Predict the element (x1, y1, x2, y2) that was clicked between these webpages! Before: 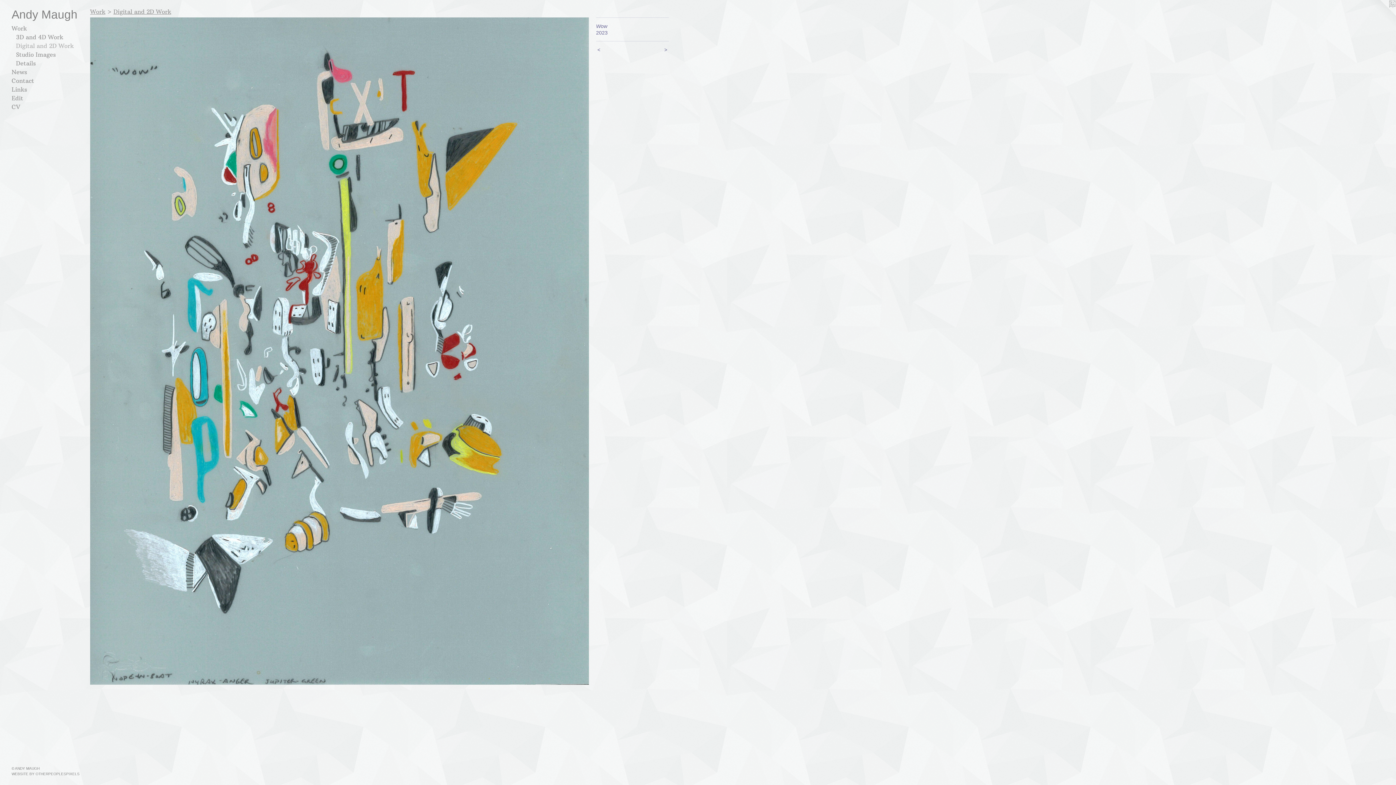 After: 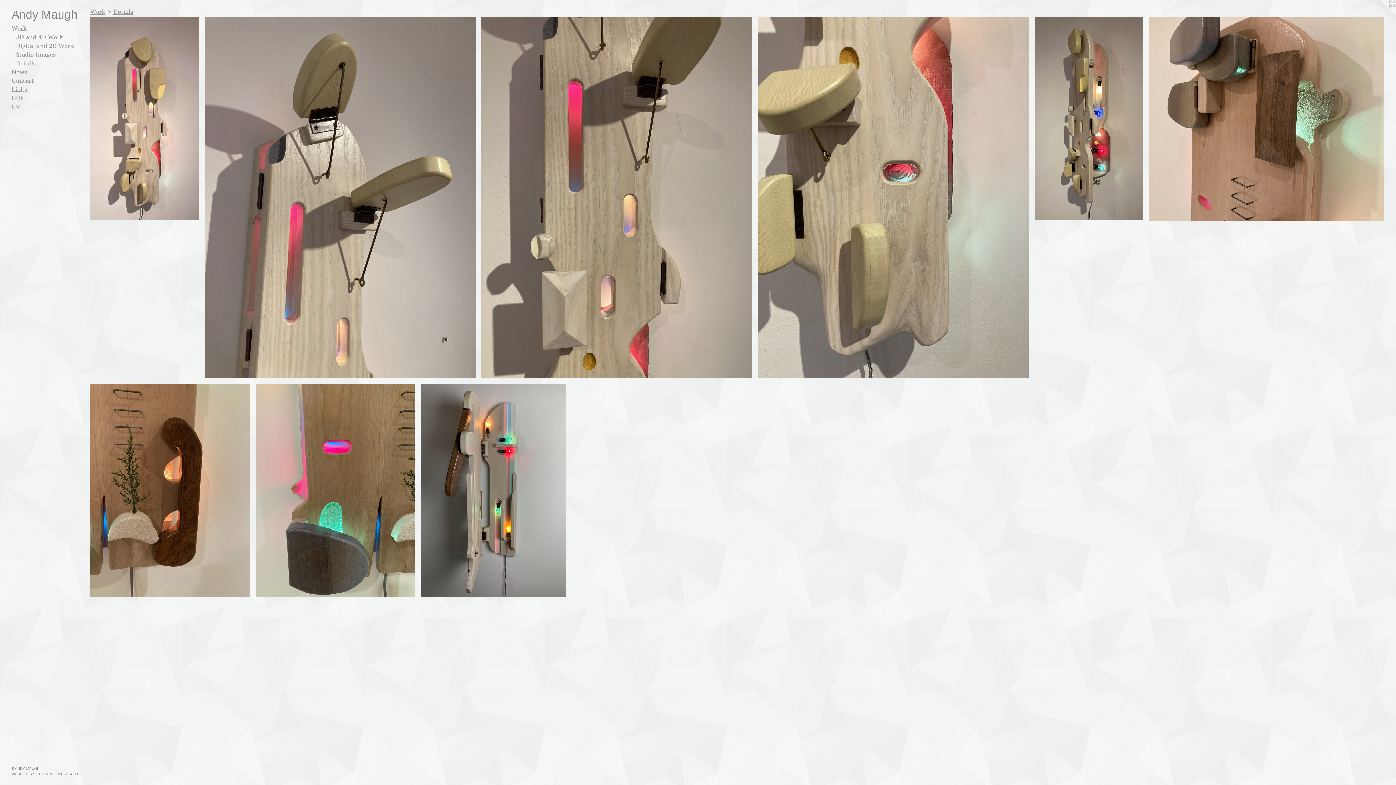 Action: bbox: (16, 58, 84, 67) label: Details